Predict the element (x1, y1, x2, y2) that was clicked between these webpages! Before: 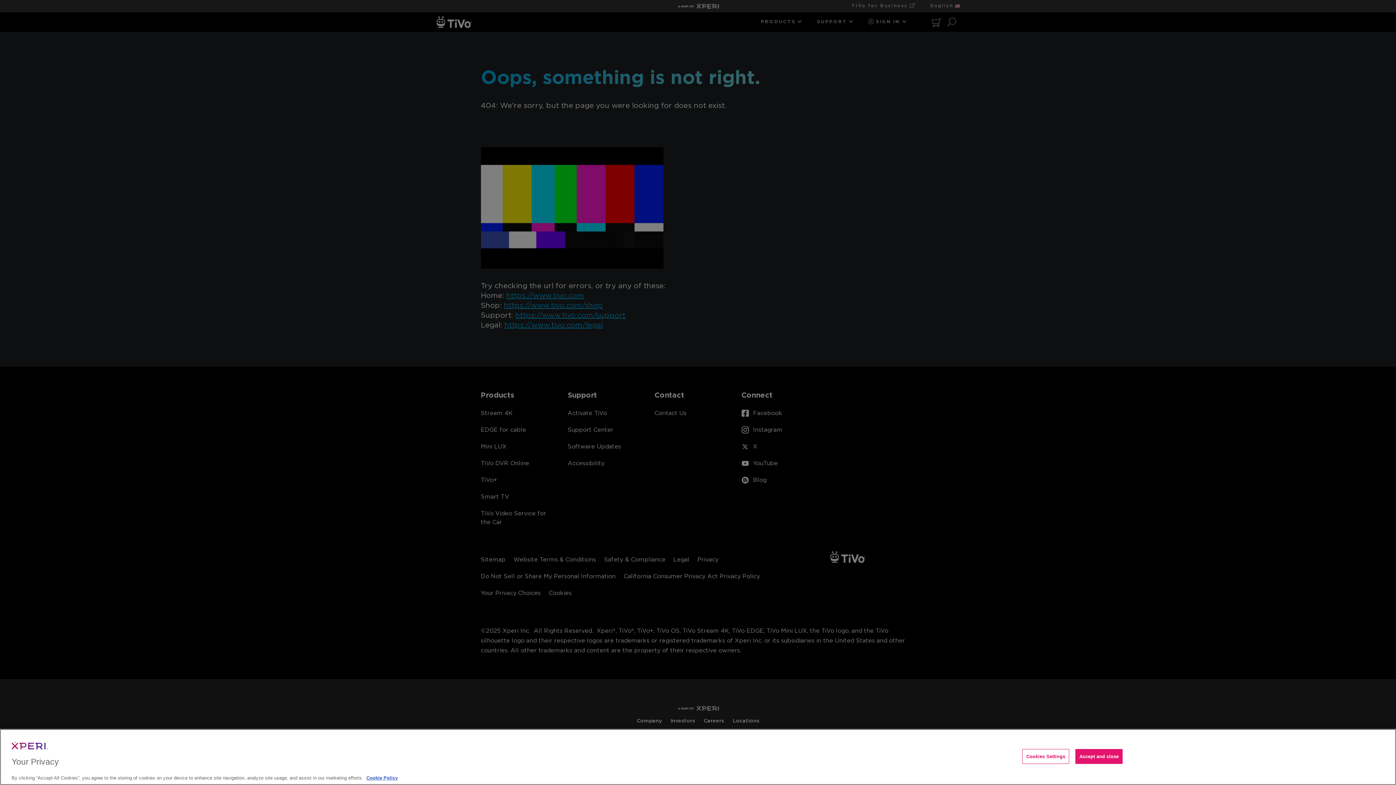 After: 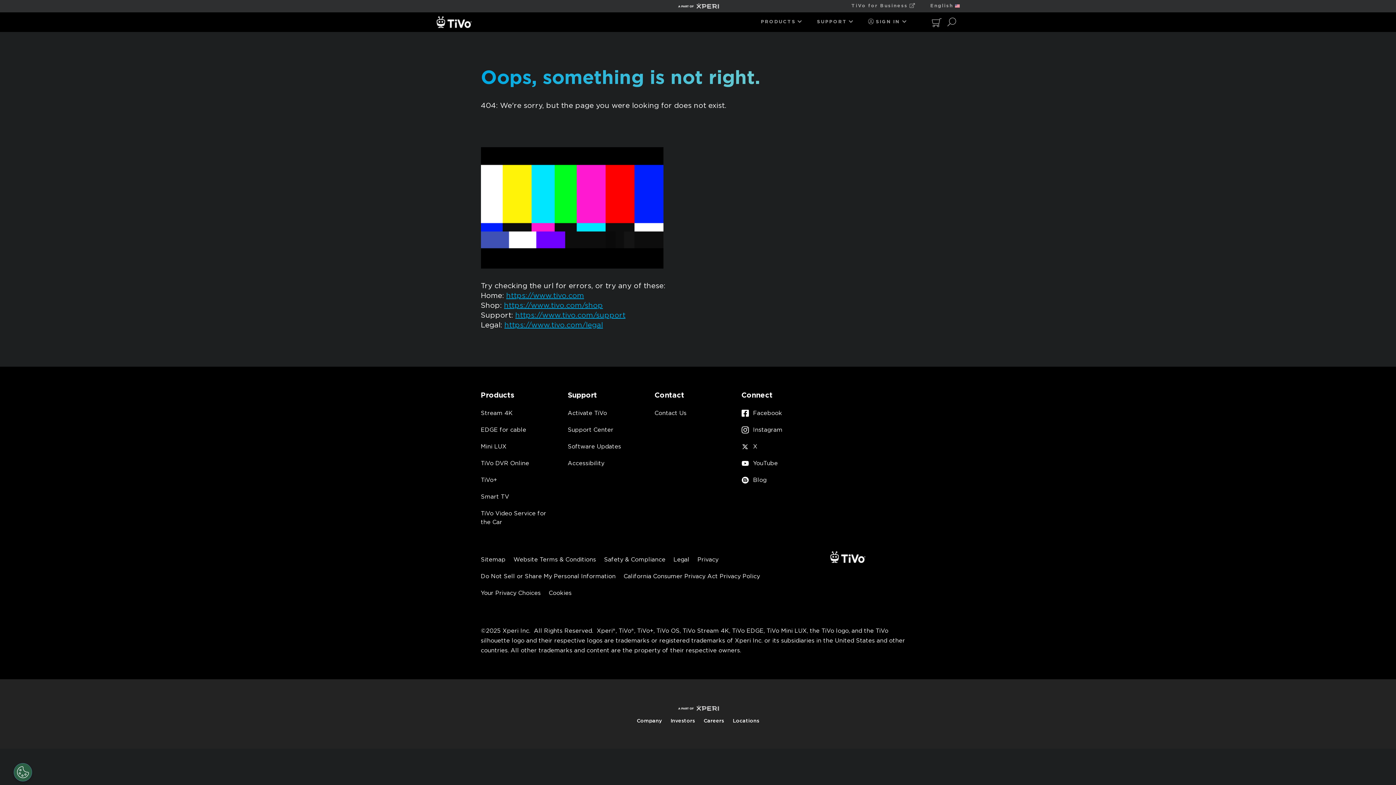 Action: label: Accept and close bbox: (1075, 749, 1123, 764)